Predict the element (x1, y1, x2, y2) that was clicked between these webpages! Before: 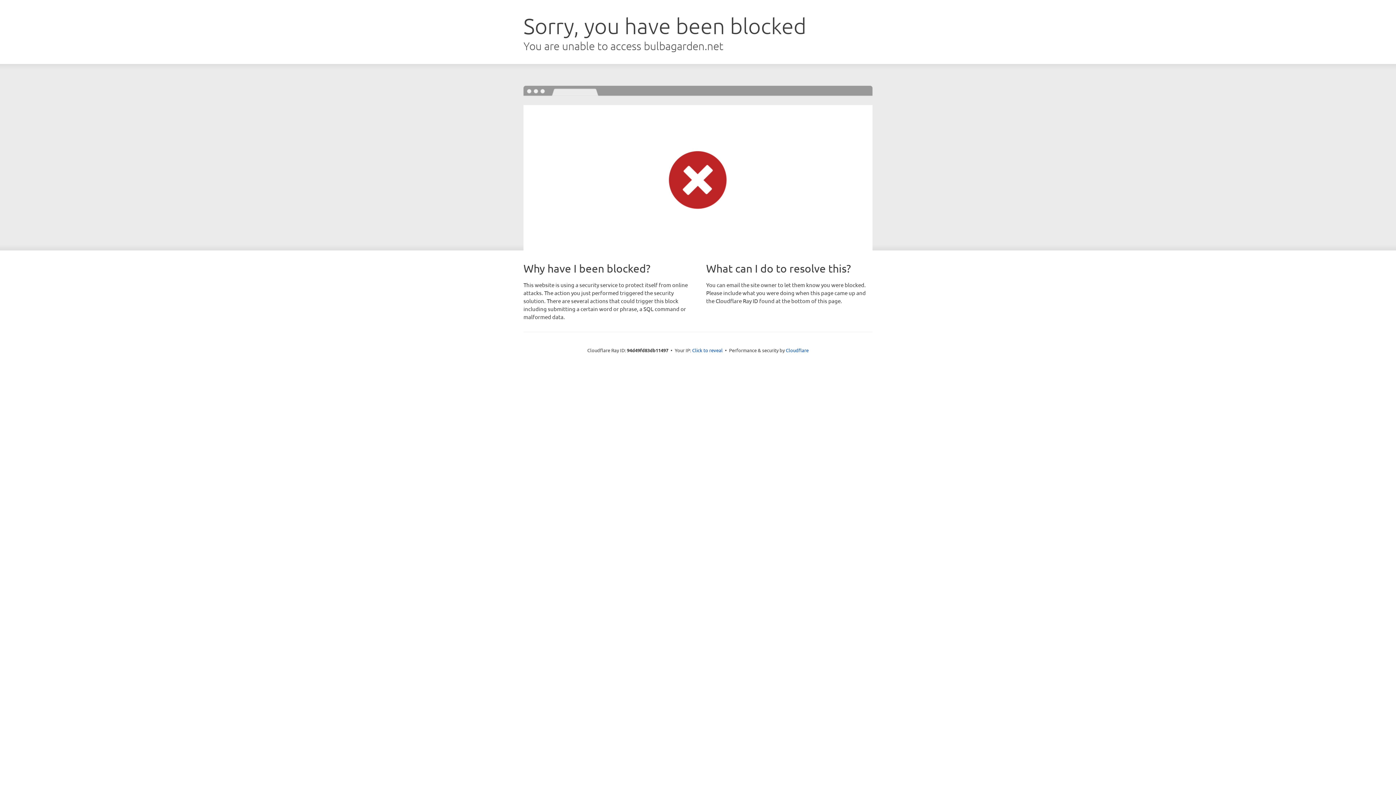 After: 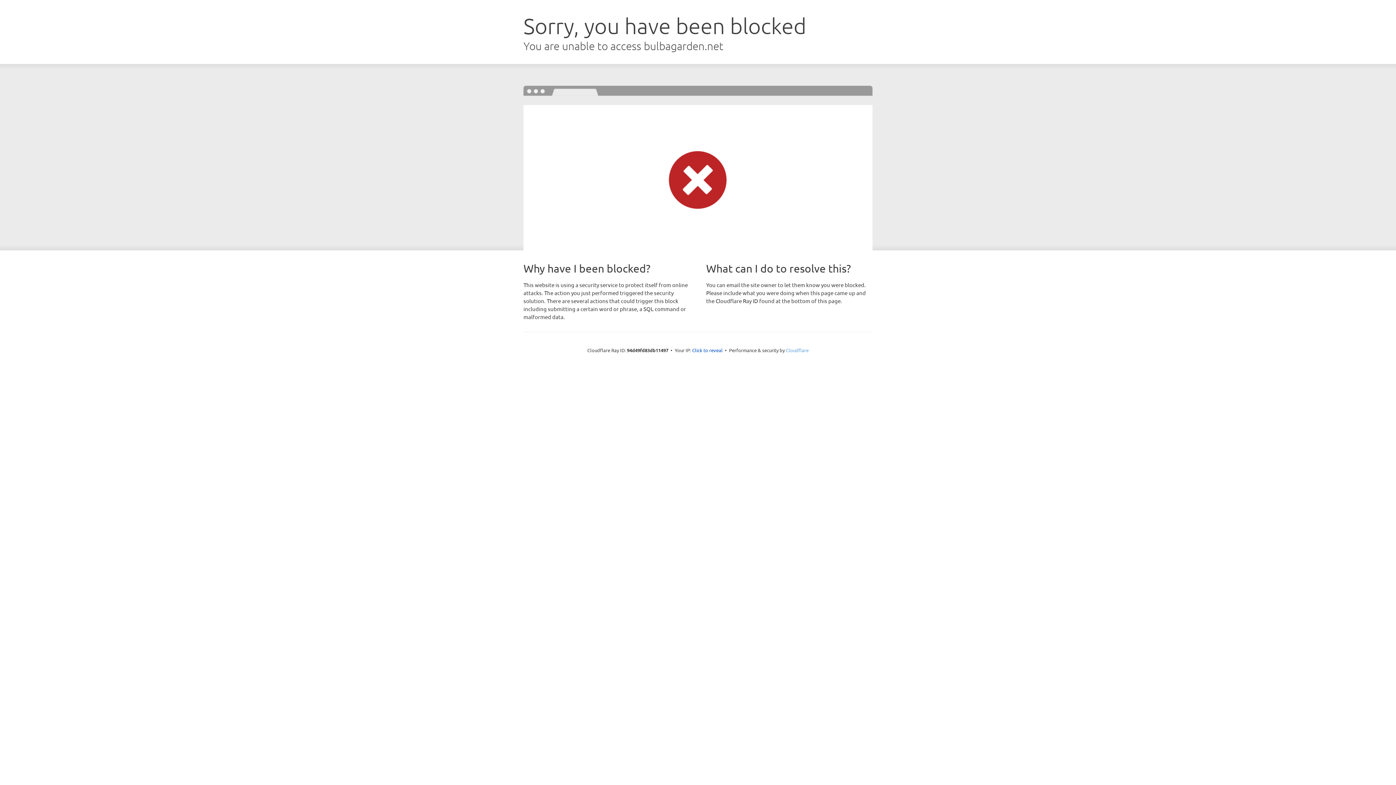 Action: bbox: (786, 347, 808, 353) label: Cloudflare